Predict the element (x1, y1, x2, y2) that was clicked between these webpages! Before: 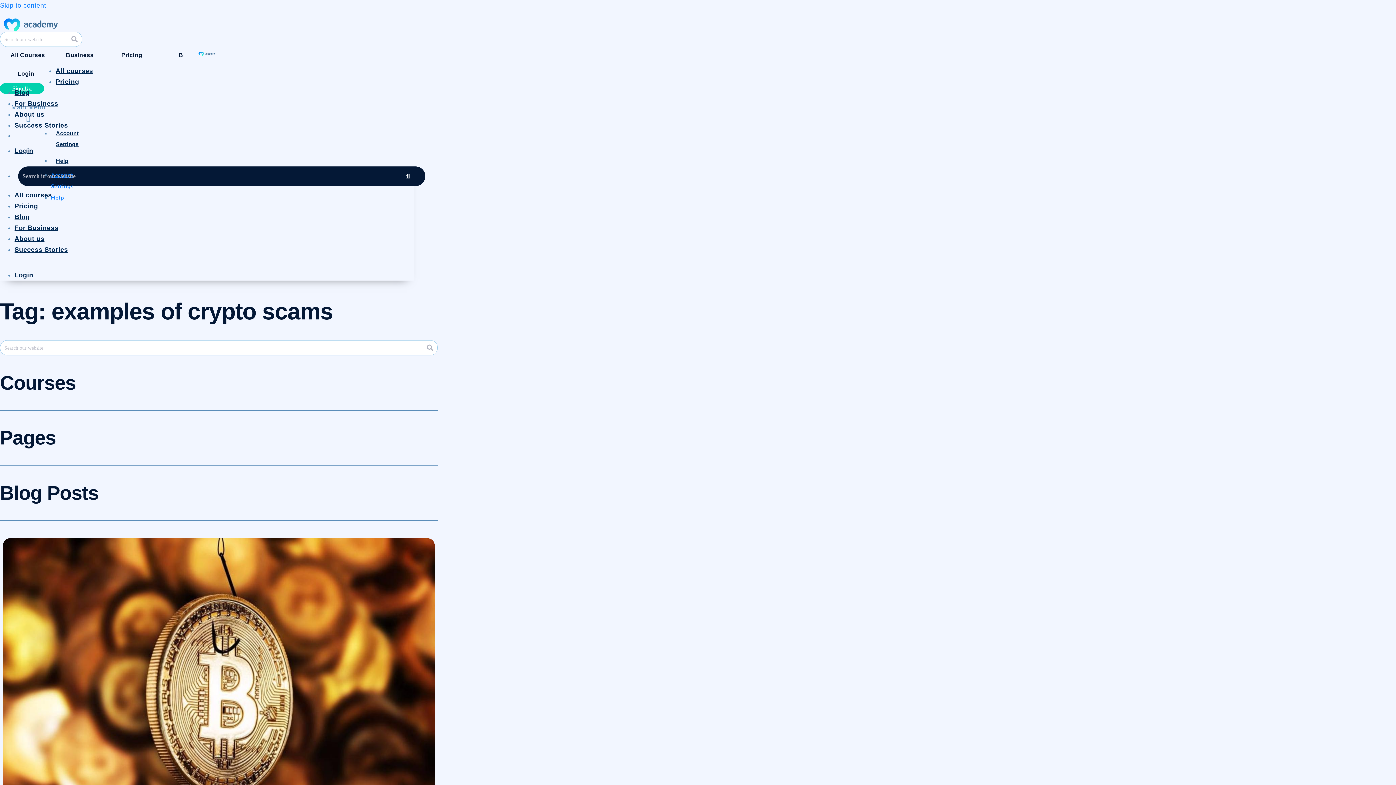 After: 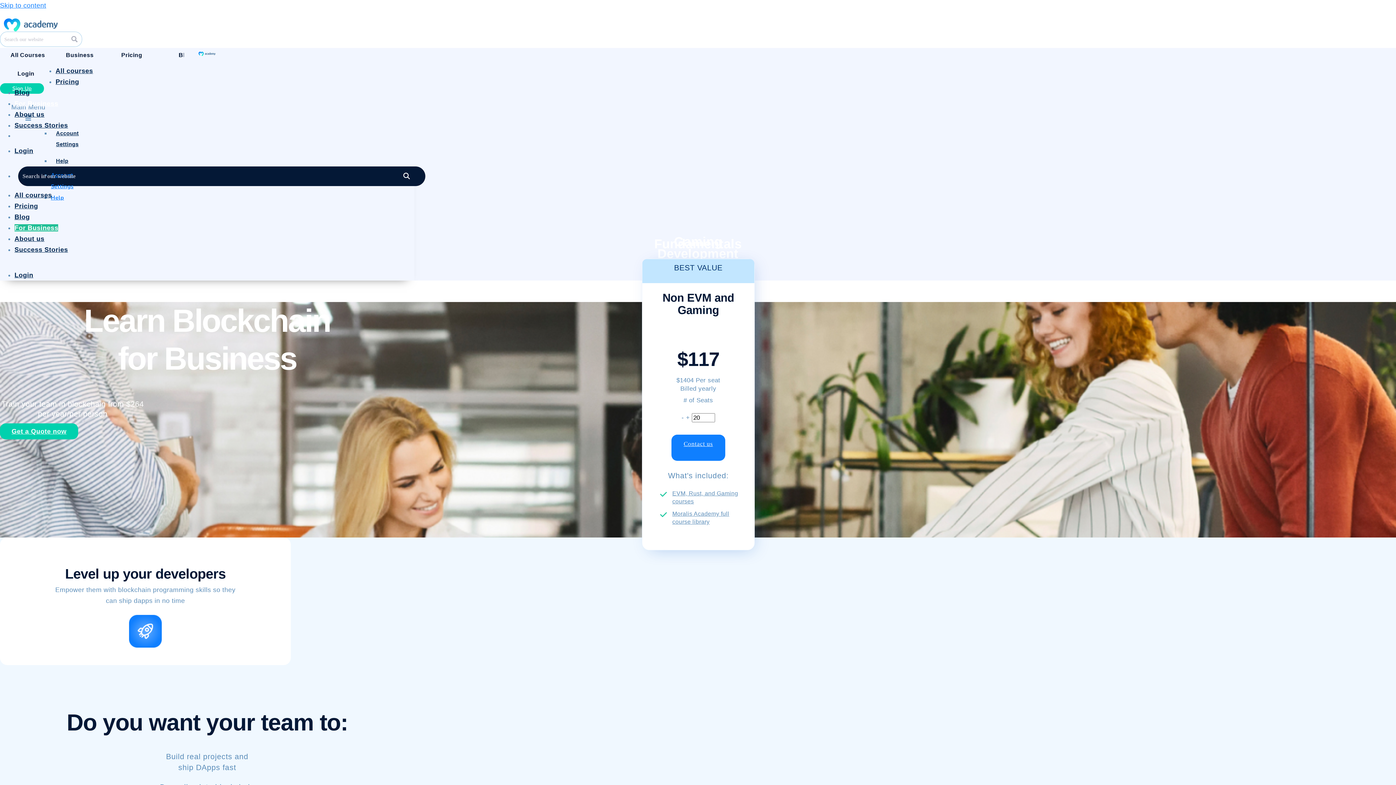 Action: bbox: (14, 224, 58, 231) label: For Business